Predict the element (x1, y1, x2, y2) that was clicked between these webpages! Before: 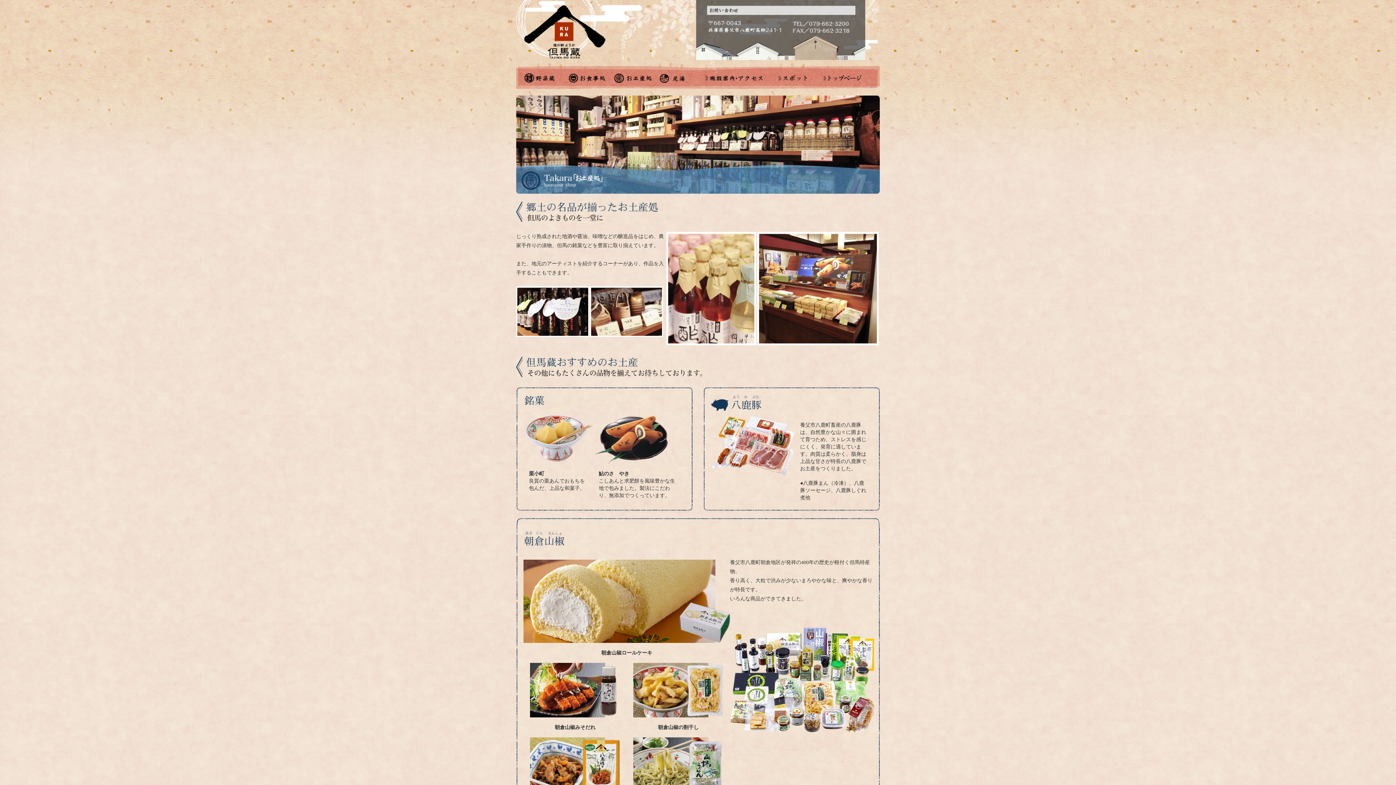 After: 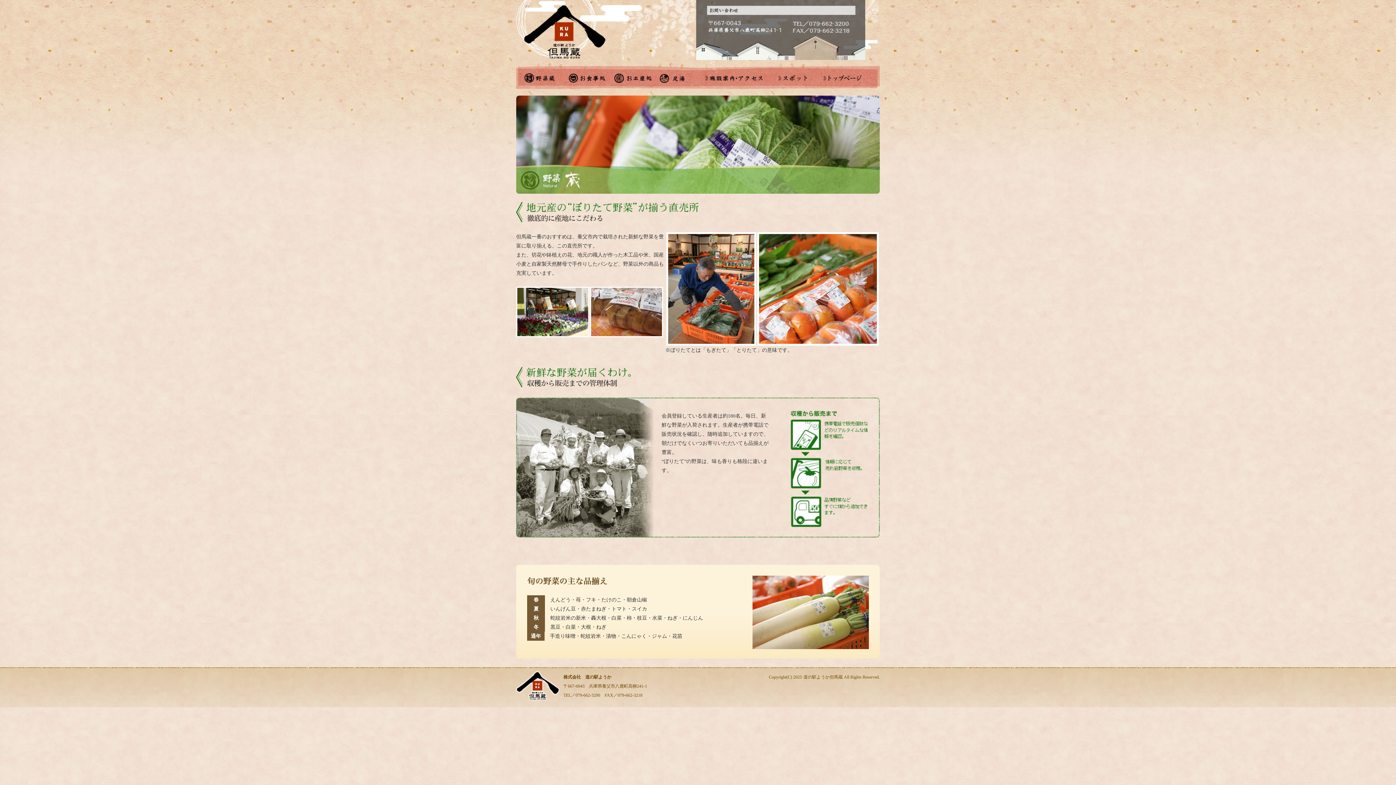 Action: bbox: (523, 75, 557, 81)